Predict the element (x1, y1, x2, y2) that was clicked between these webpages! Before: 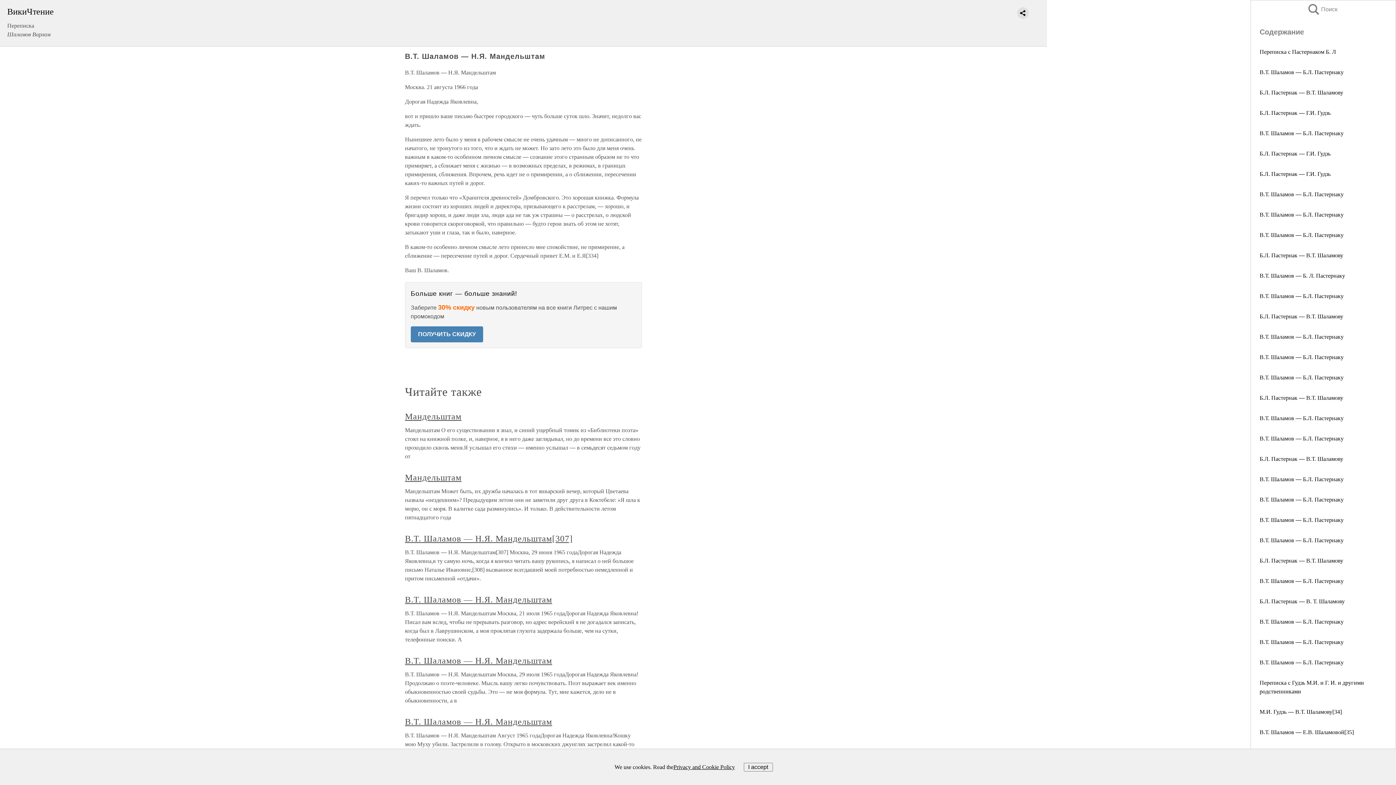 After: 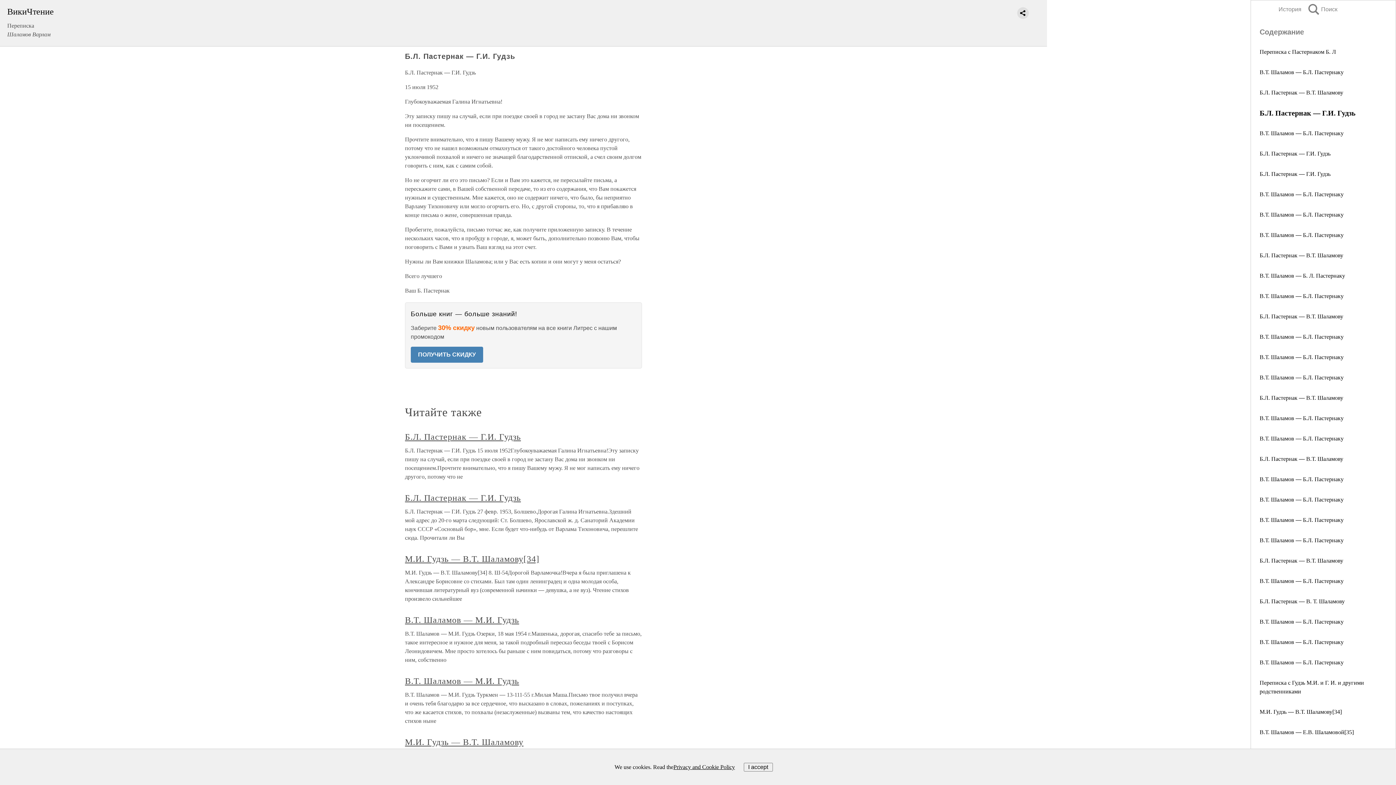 Action: bbox: (1260, 109, 1330, 116) label: Б.Л. Пастернак — Г.И. Гудзь